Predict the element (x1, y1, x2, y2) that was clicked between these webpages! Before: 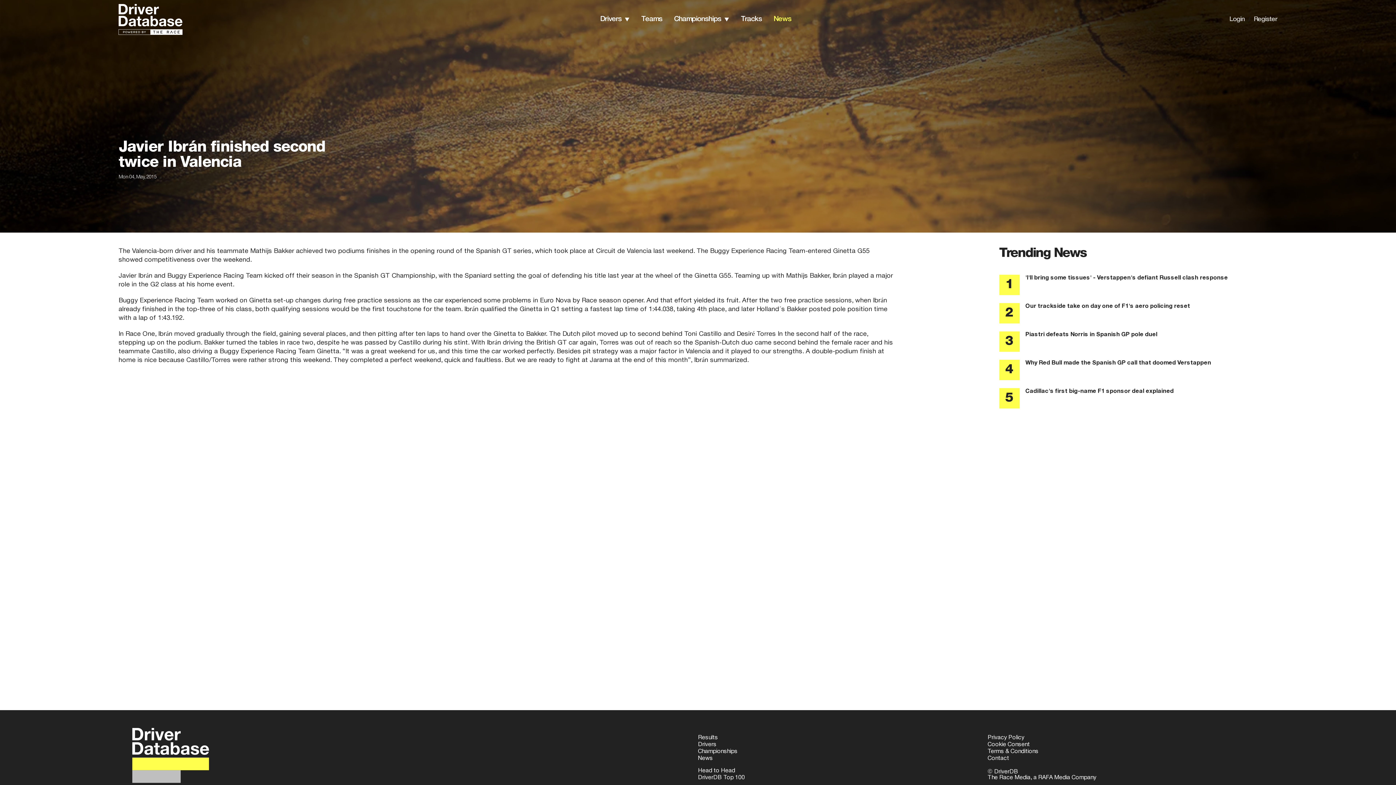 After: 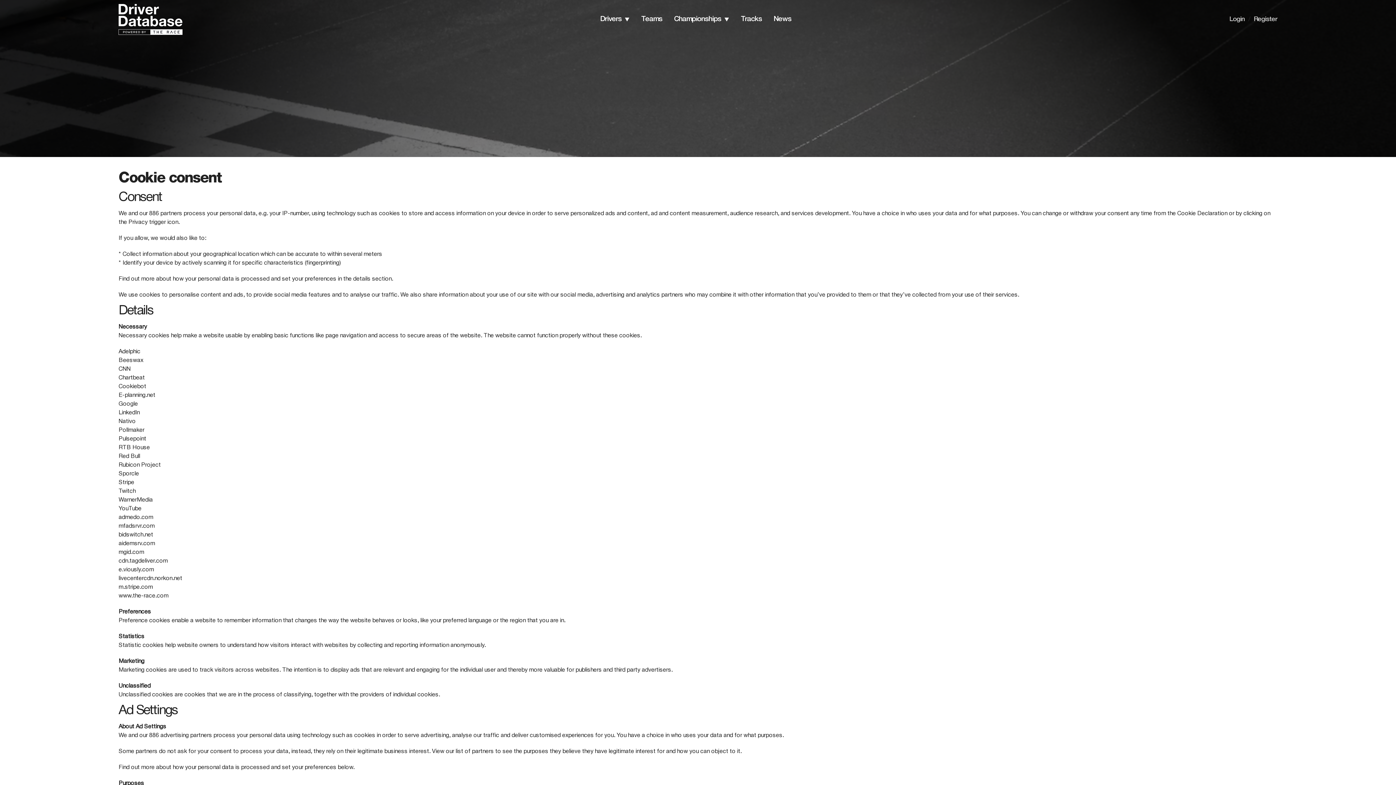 Action: label: Cookie Consent bbox: (987, 742, 1272, 748)